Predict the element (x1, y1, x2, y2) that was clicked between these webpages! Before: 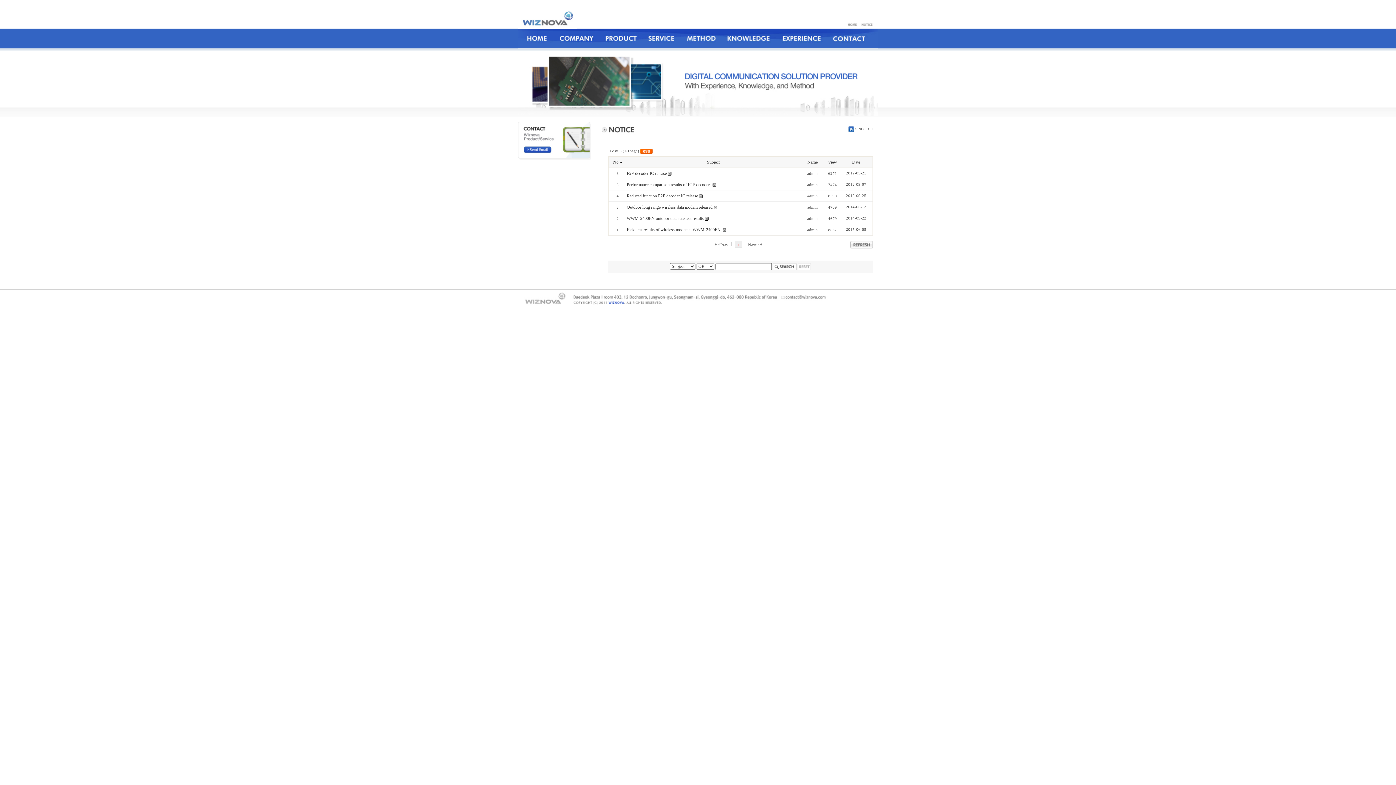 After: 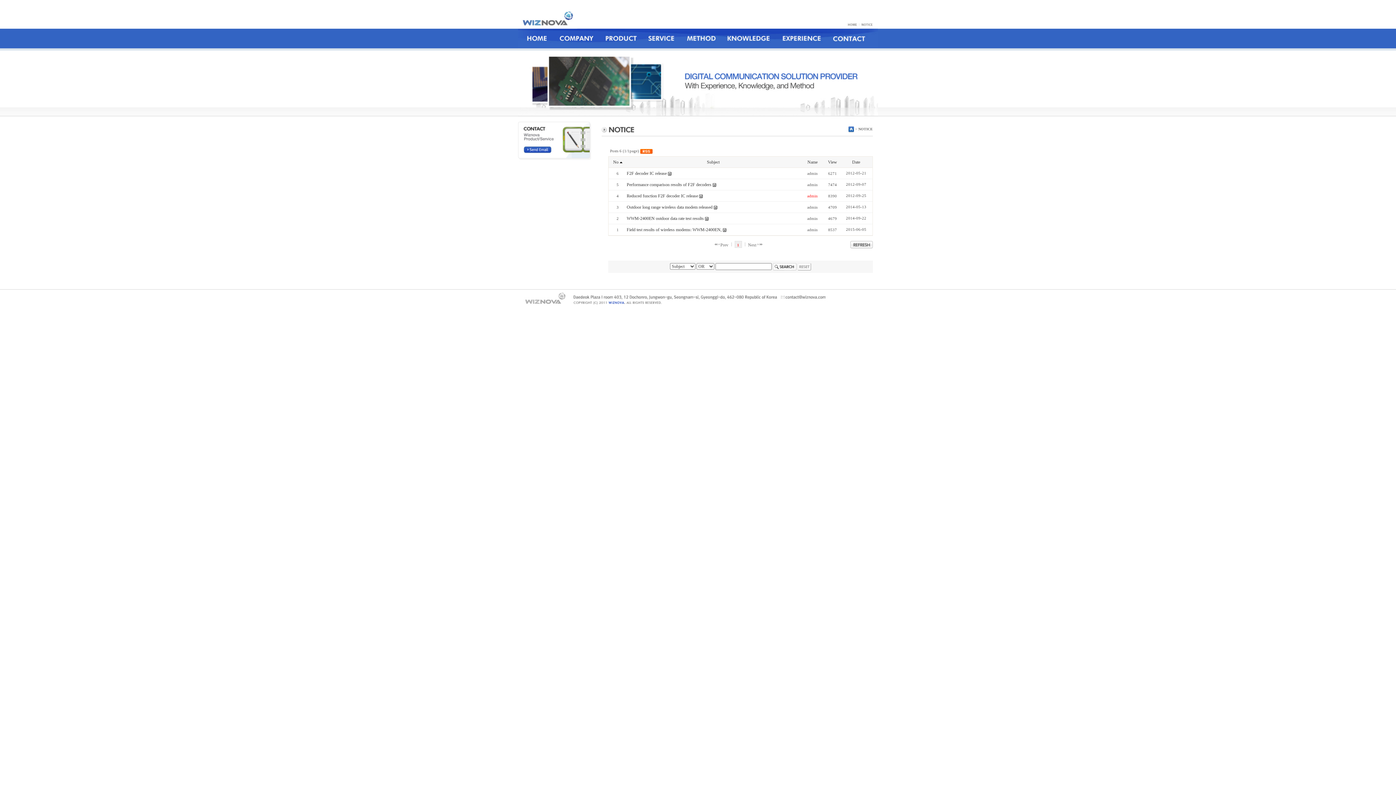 Action: bbox: (807, 193, 818, 198) label: admin